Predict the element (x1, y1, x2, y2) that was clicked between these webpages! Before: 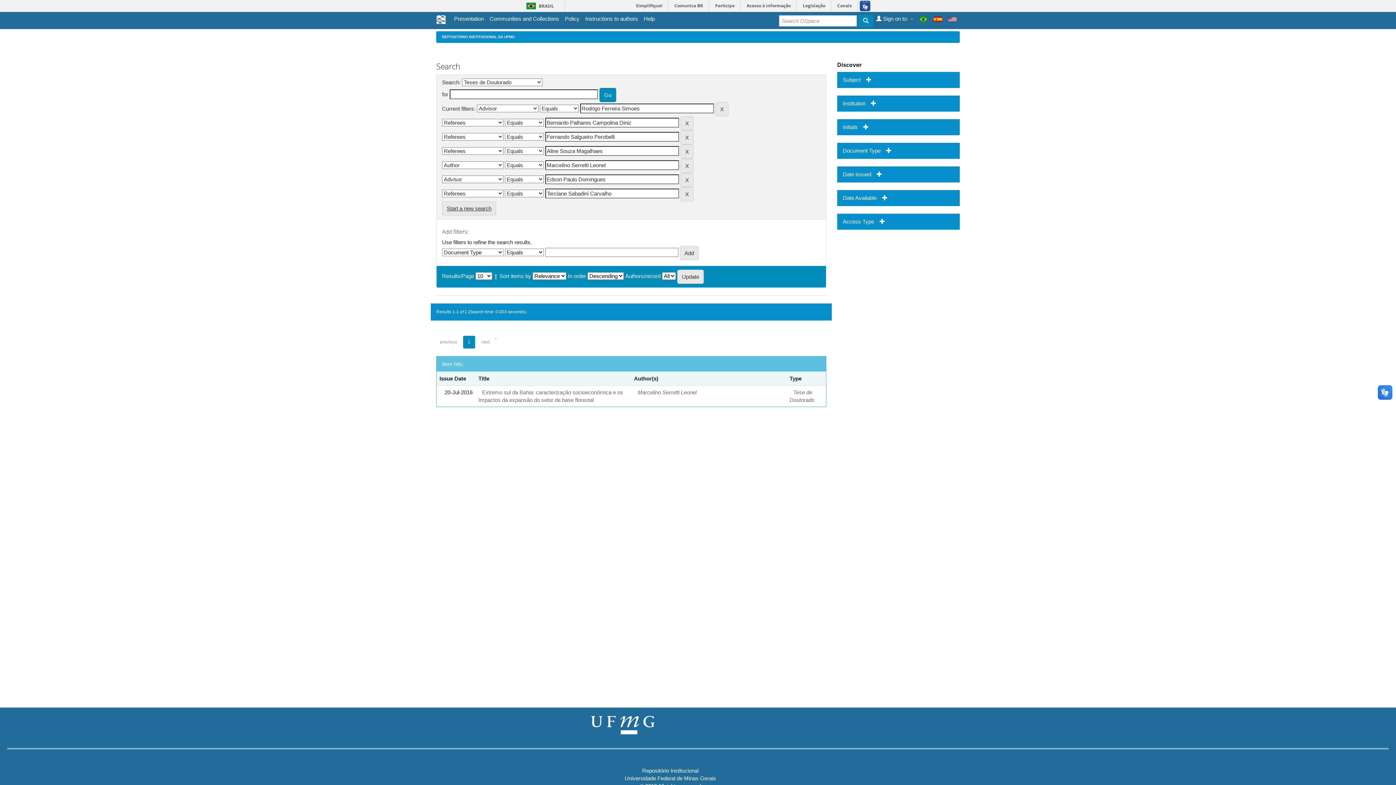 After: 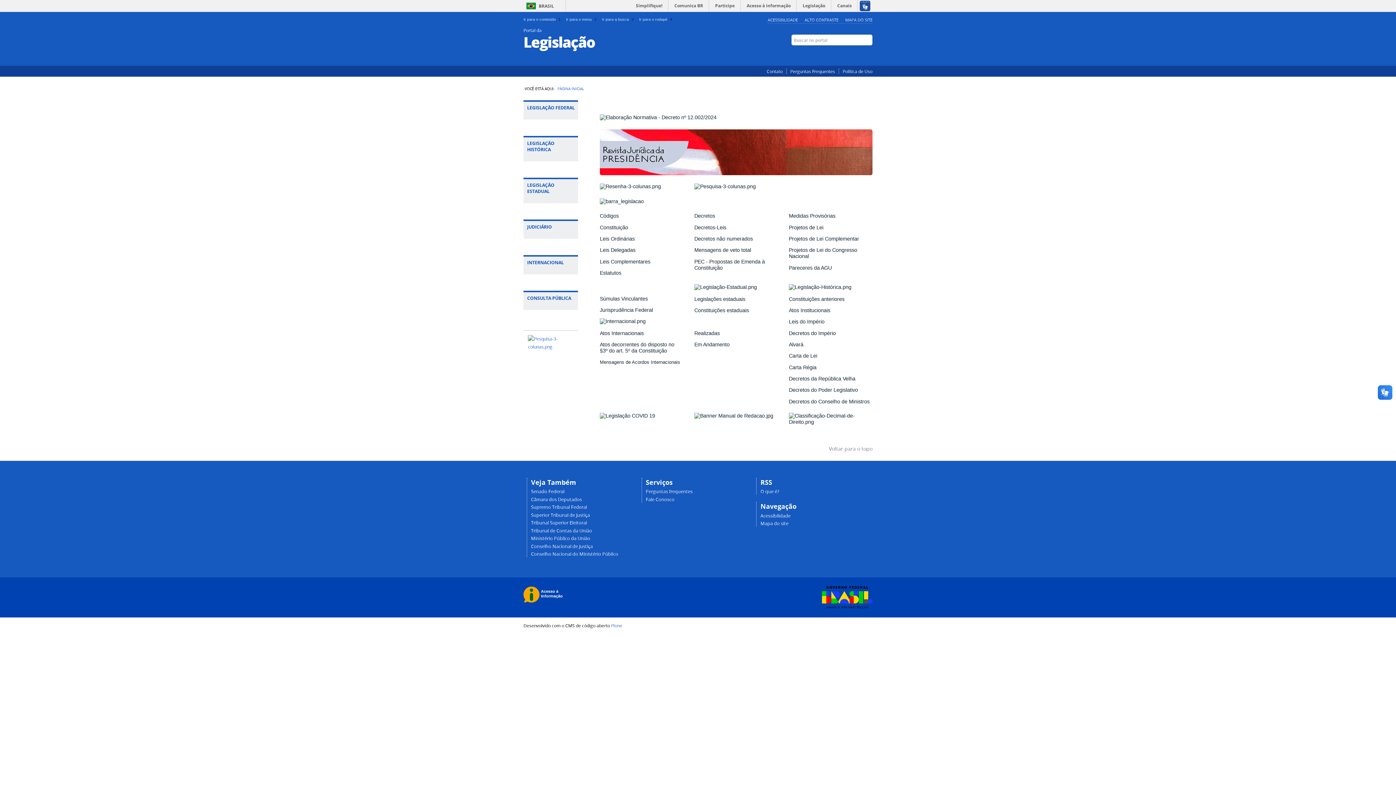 Action: label: Legislação bbox: (798, 0, 830, 11)